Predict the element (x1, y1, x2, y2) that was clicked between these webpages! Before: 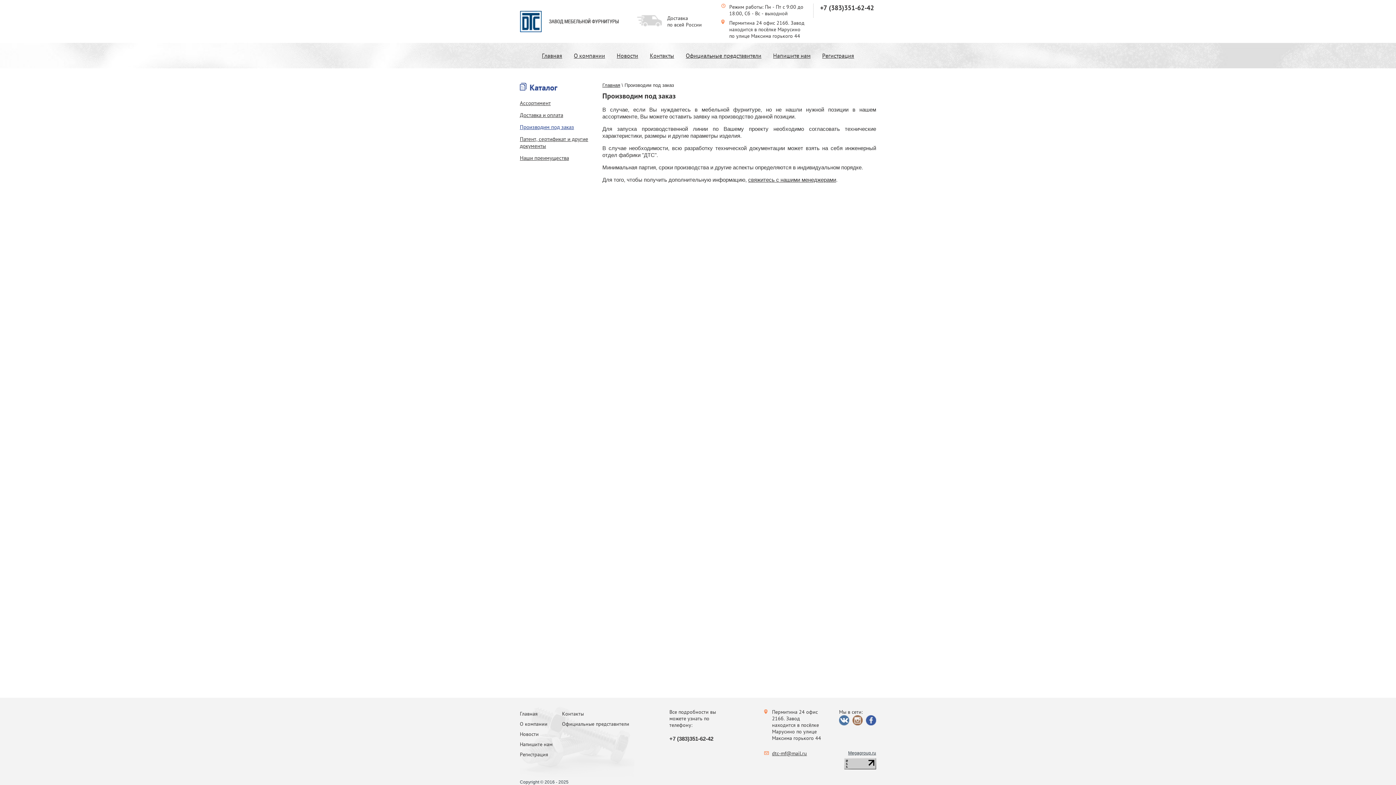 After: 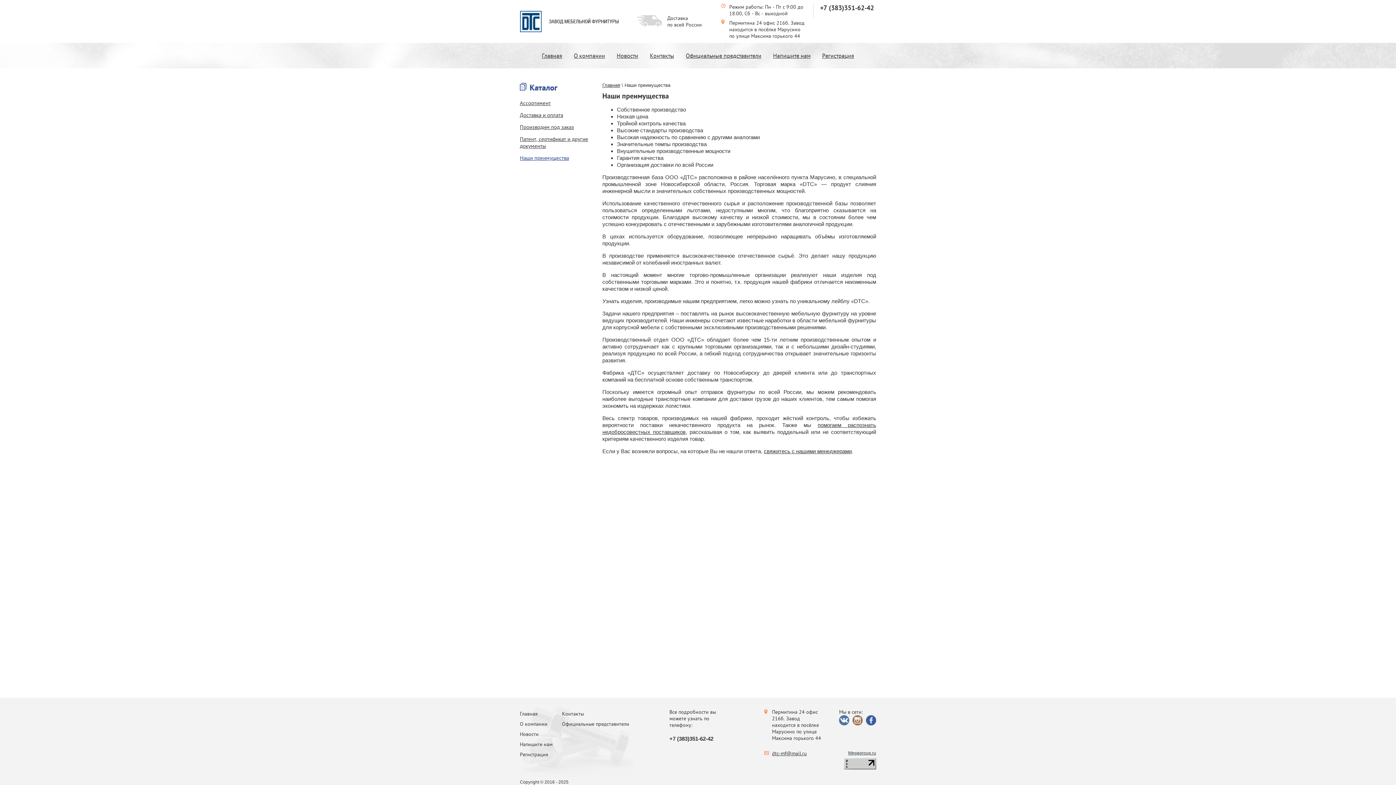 Action: label: Наши преимущества bbox: (520, 154, 590, 161)